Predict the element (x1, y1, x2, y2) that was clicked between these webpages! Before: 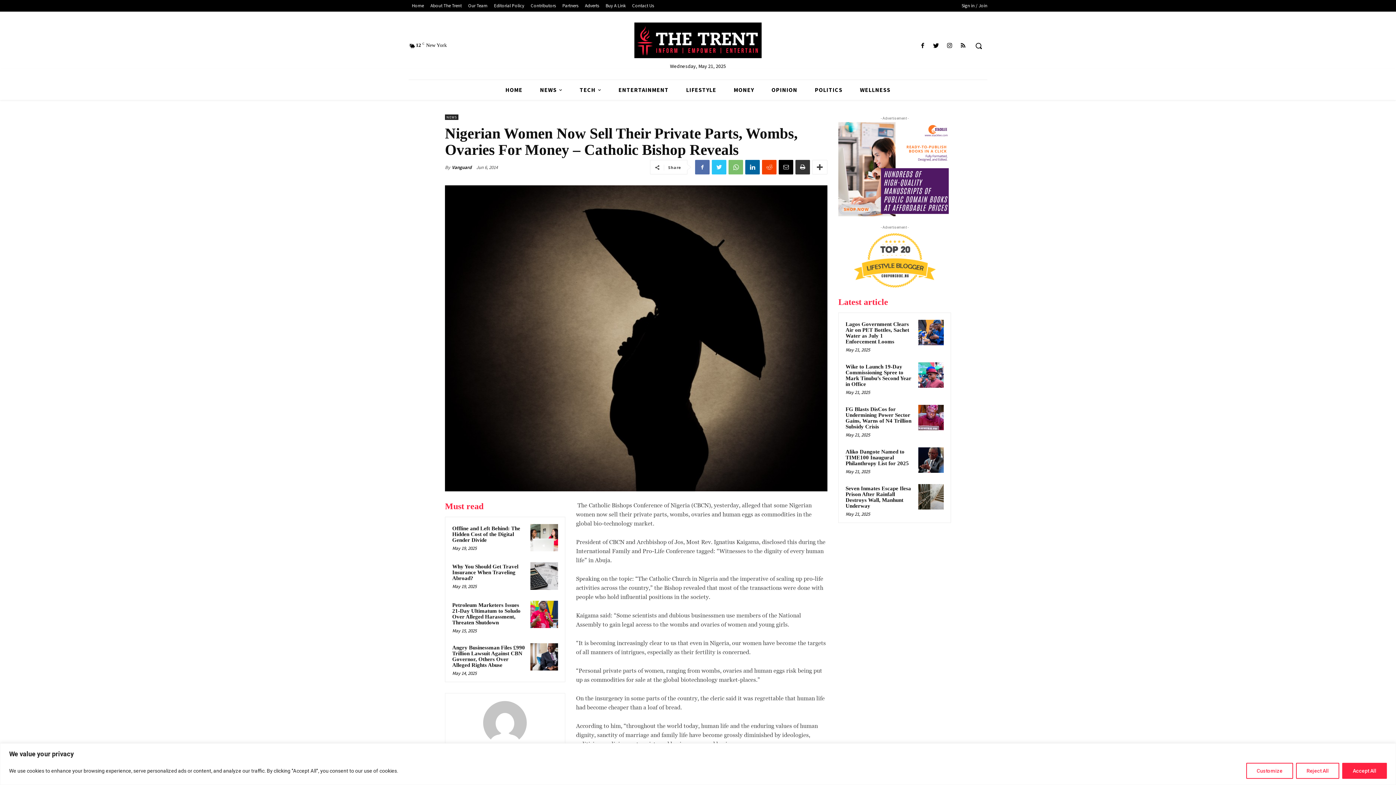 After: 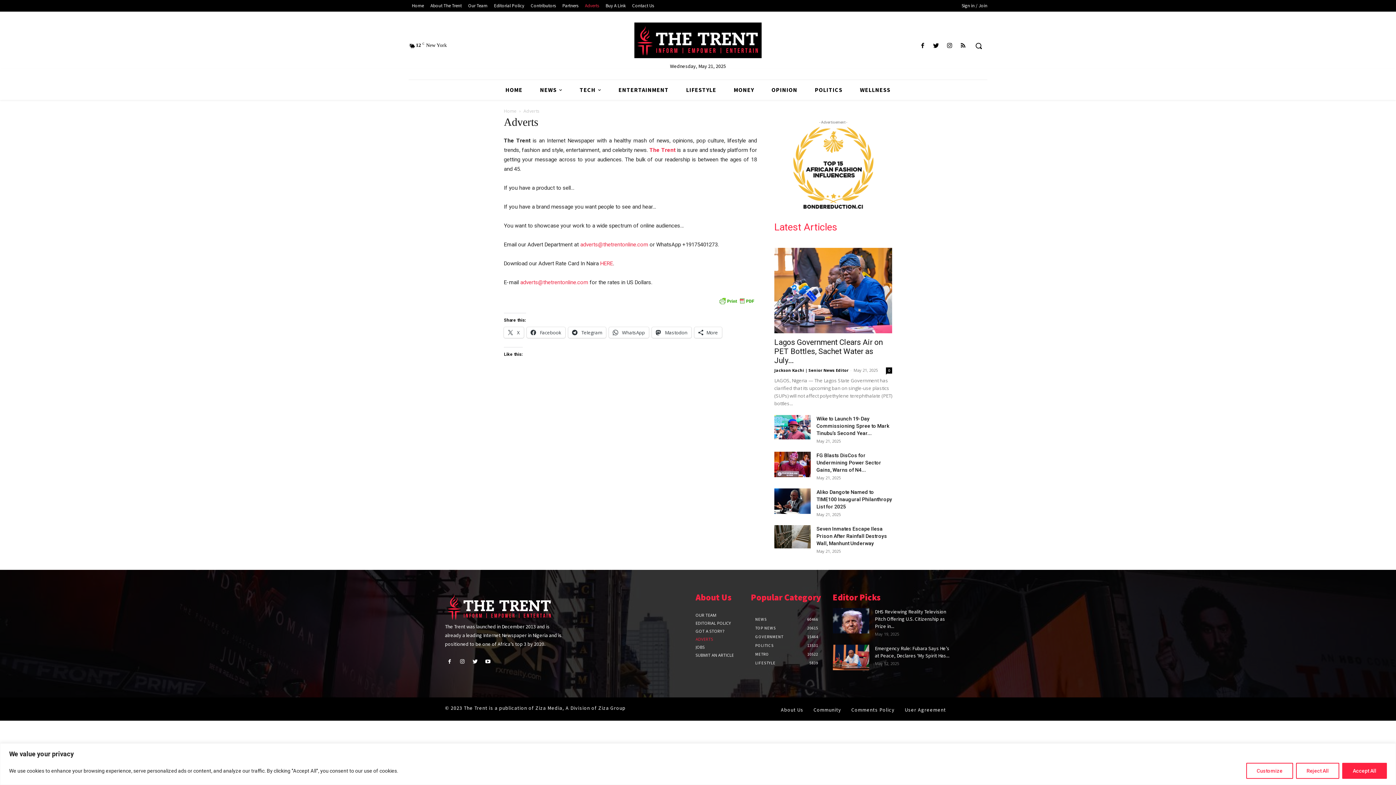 Action: bbox: (581, 1, 602, 9) label: Adverts